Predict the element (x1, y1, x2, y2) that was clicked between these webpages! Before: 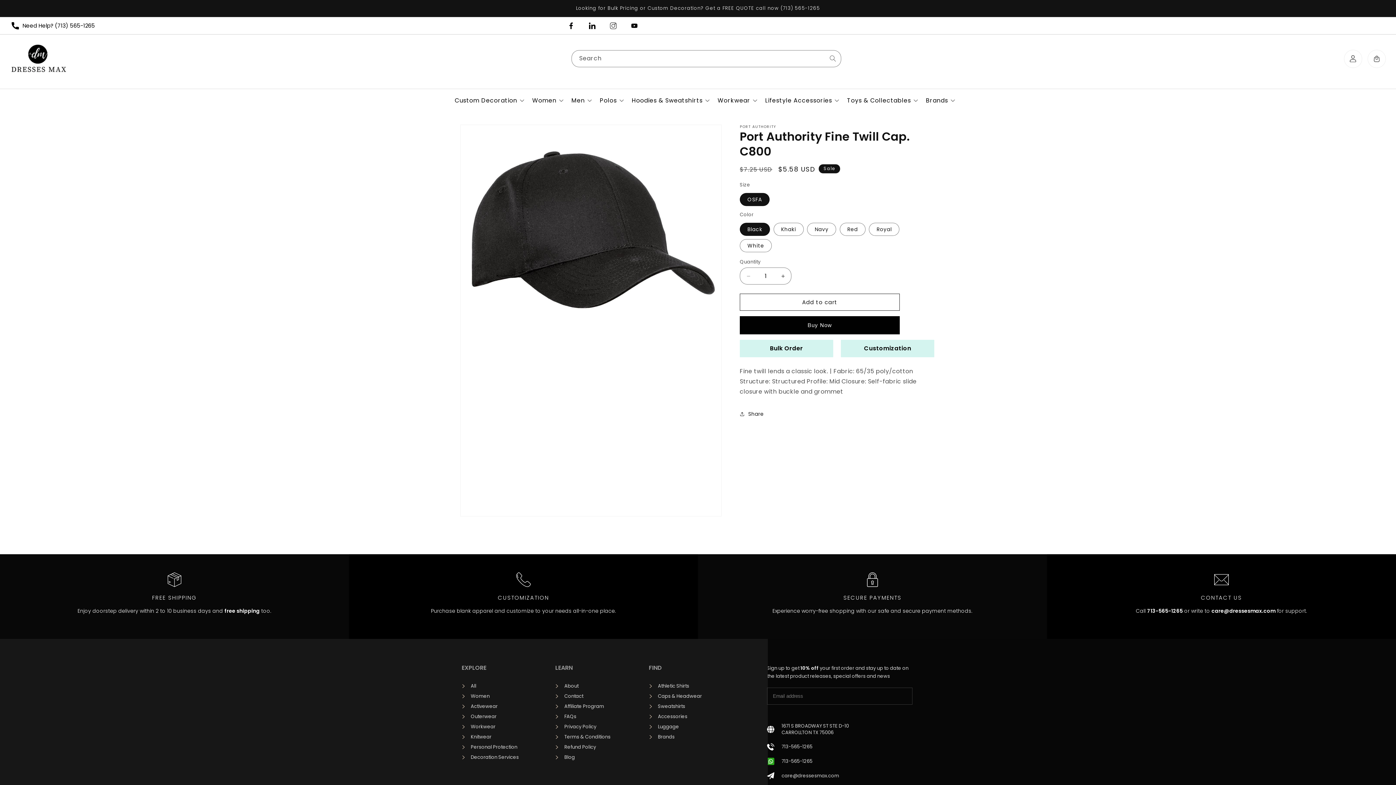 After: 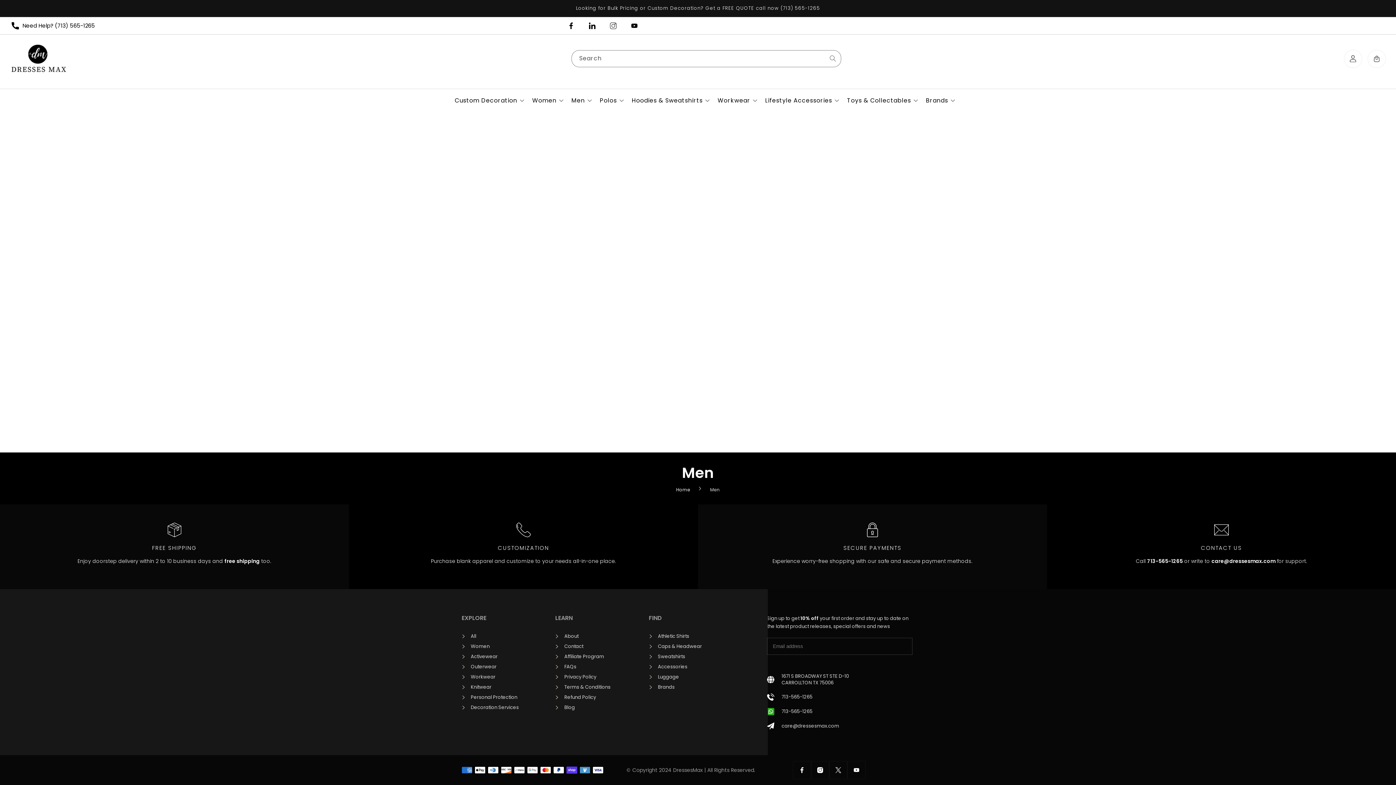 Action: label: Men bbox: (571, 95, 592, 105)